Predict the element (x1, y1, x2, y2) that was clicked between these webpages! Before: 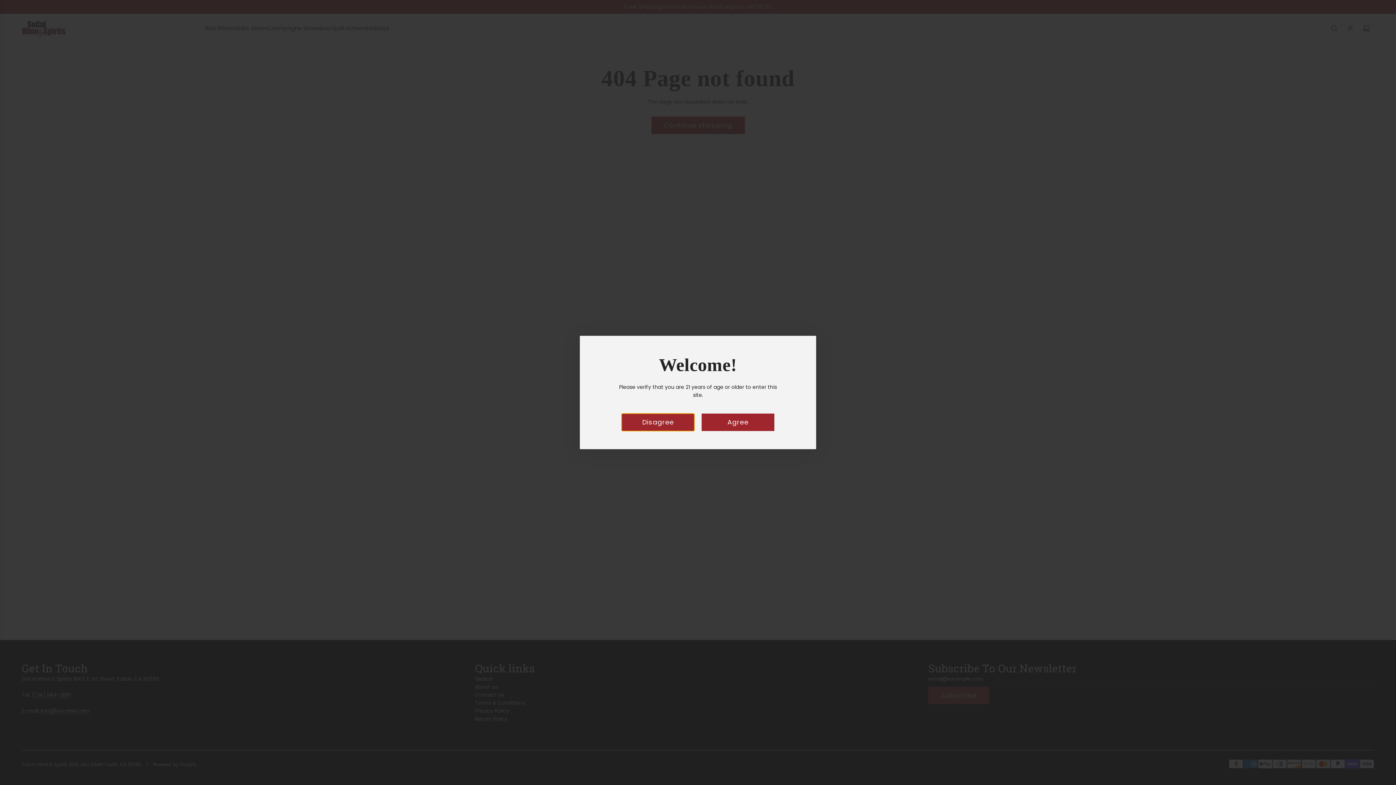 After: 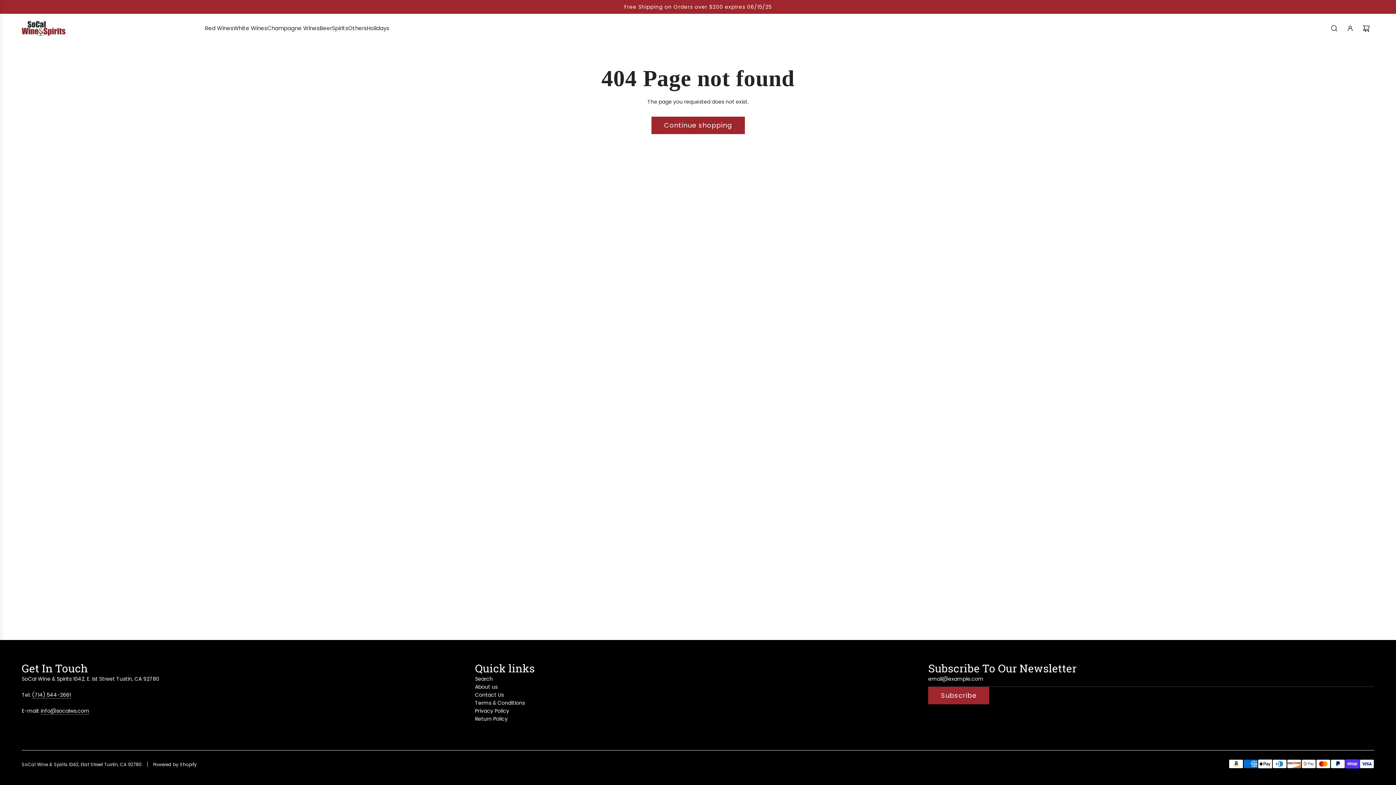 Action: label: Agree bbox: (701, 413, 774, 431)